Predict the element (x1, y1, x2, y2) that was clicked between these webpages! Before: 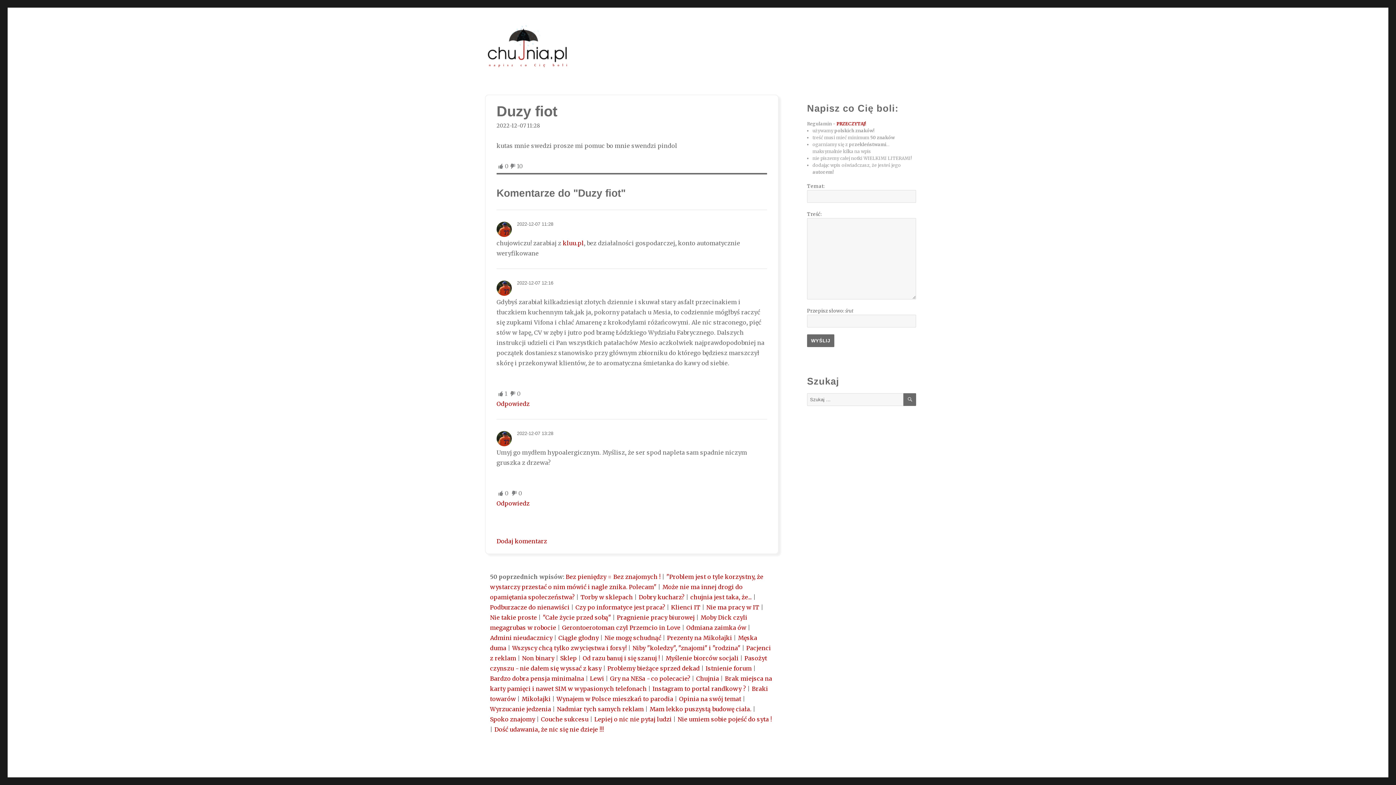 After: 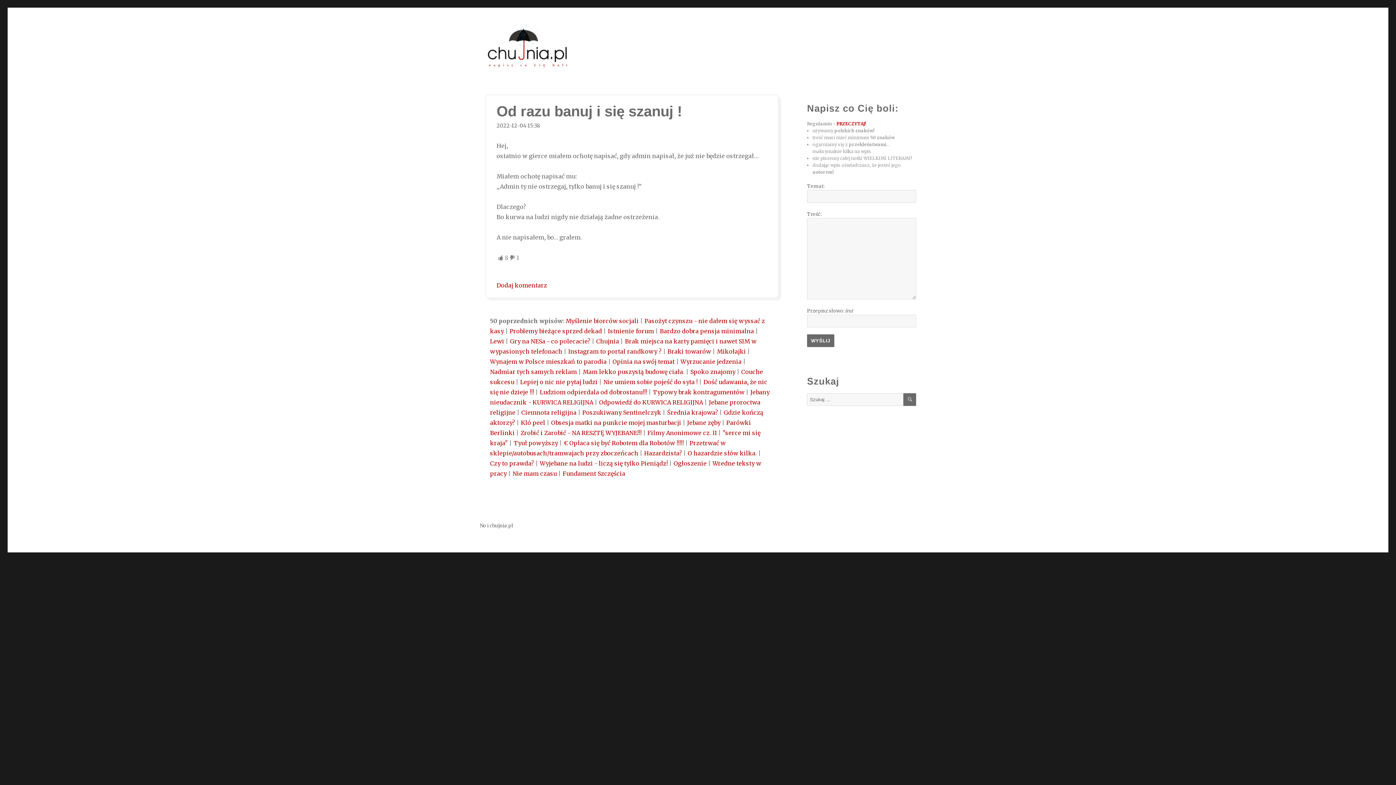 Action: label: Od razu banuj i się szanuj ! bbox: (582, 654, 660, 662)